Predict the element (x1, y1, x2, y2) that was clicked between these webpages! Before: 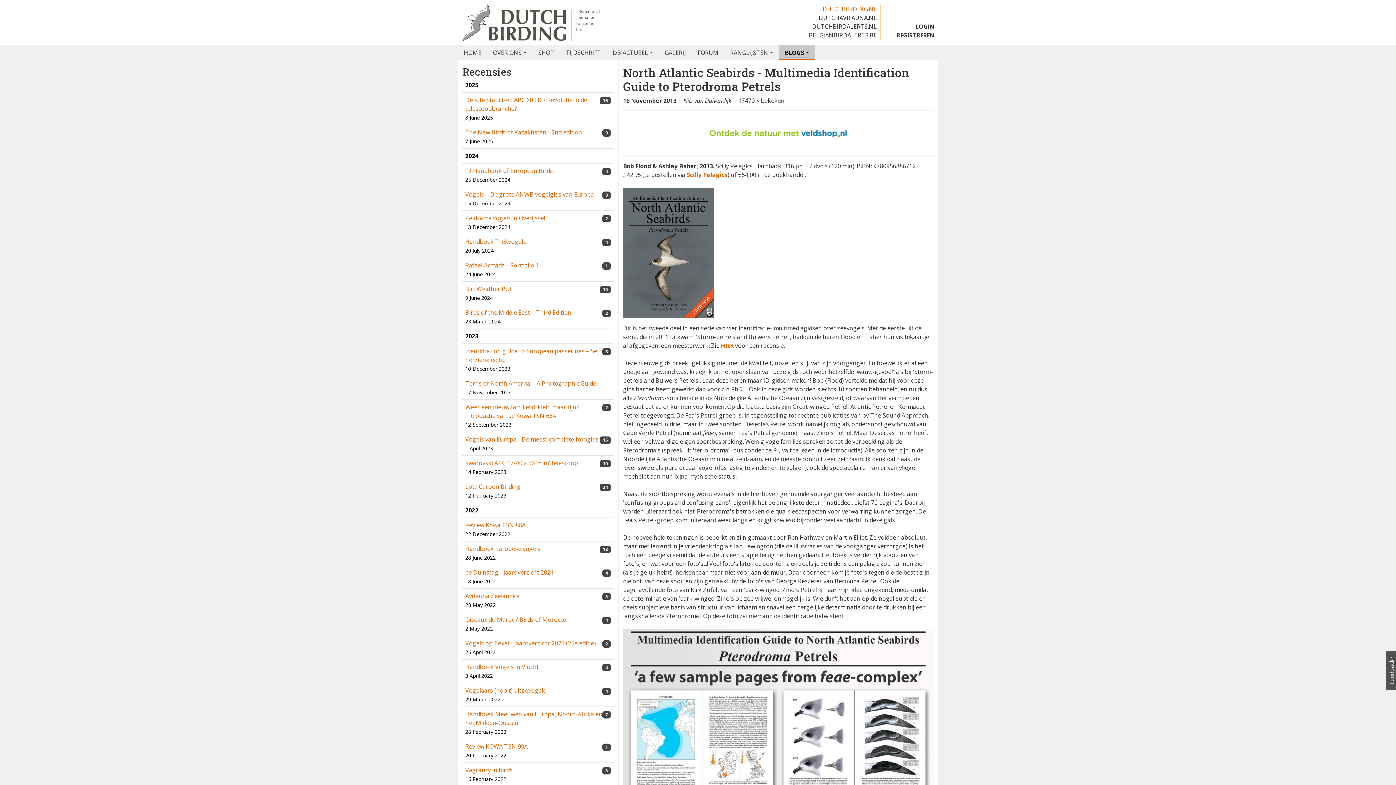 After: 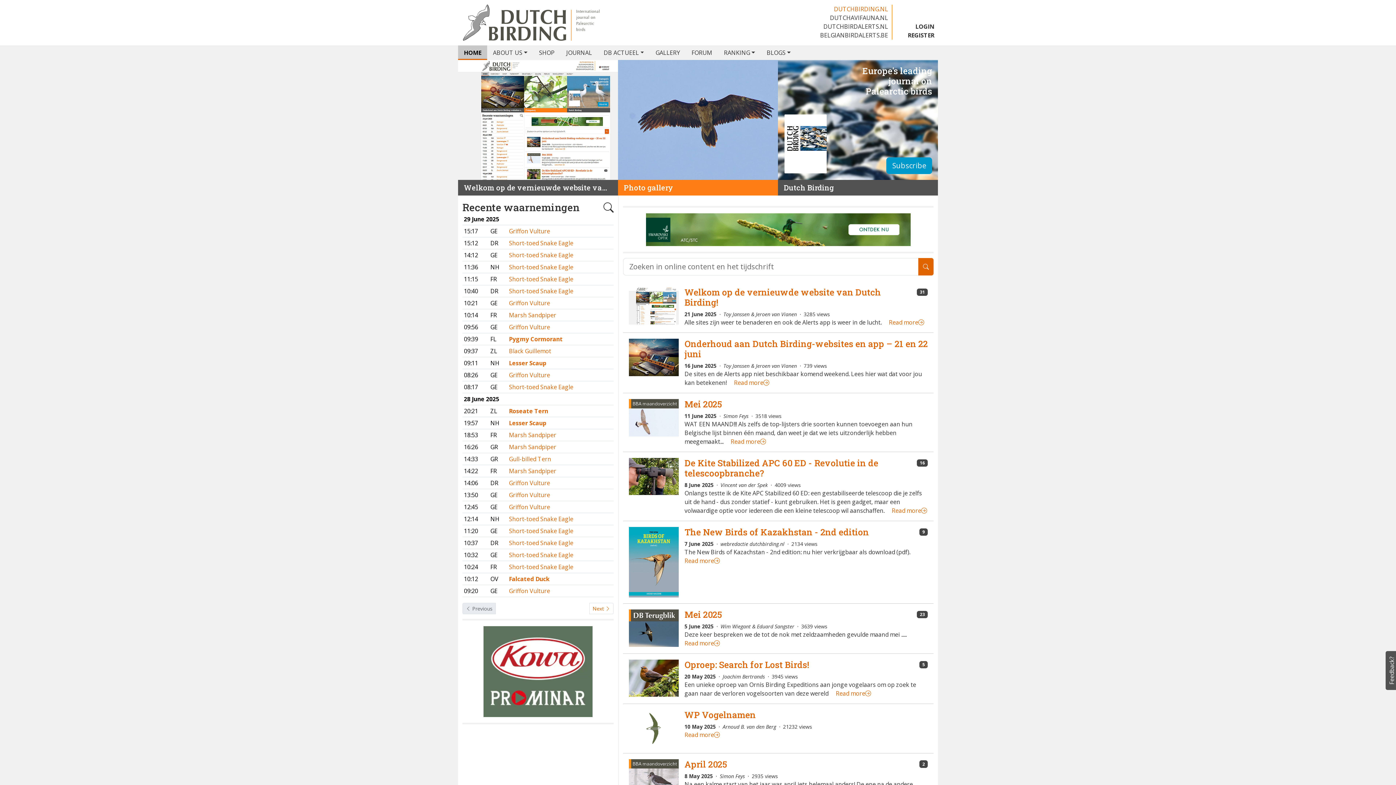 Action: bbox: (458, 45, 487, 60) label: HOME